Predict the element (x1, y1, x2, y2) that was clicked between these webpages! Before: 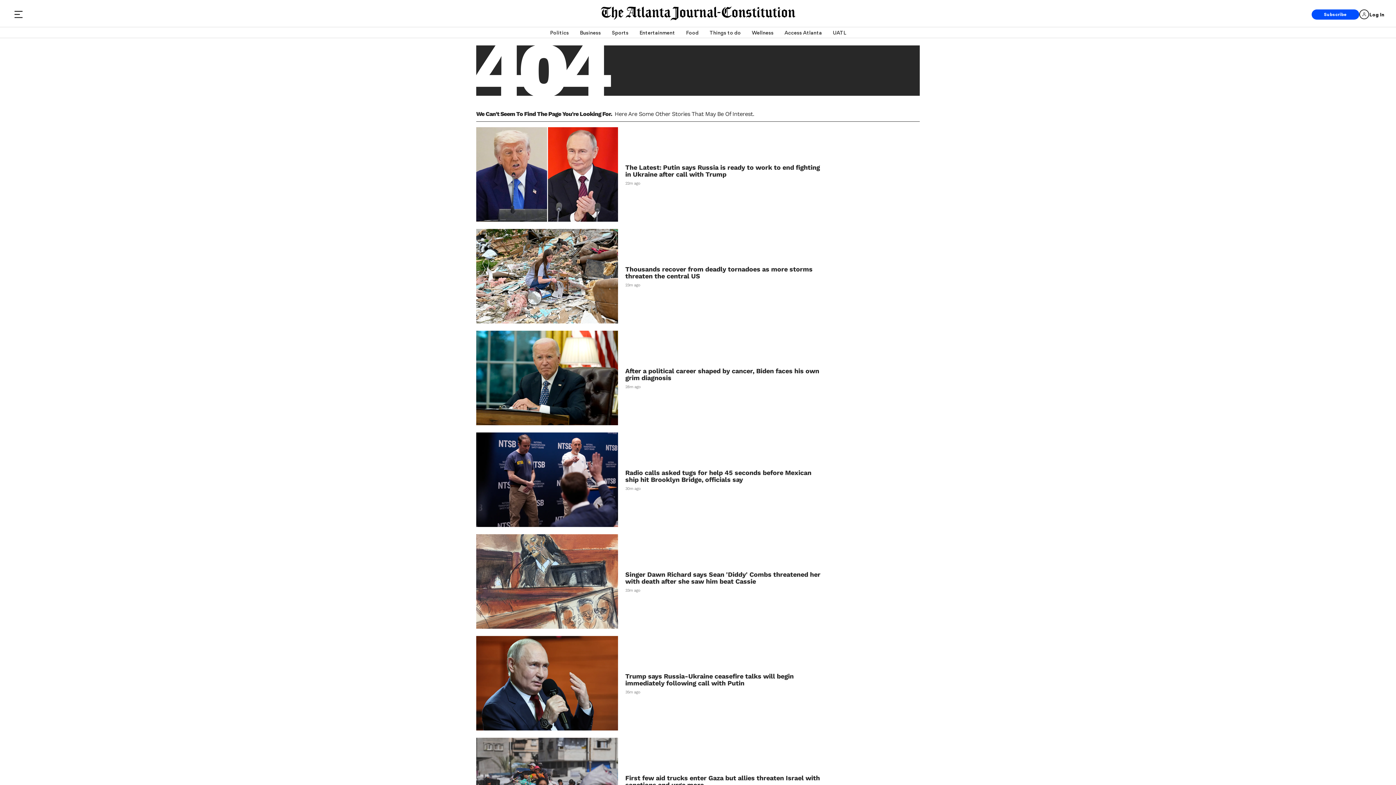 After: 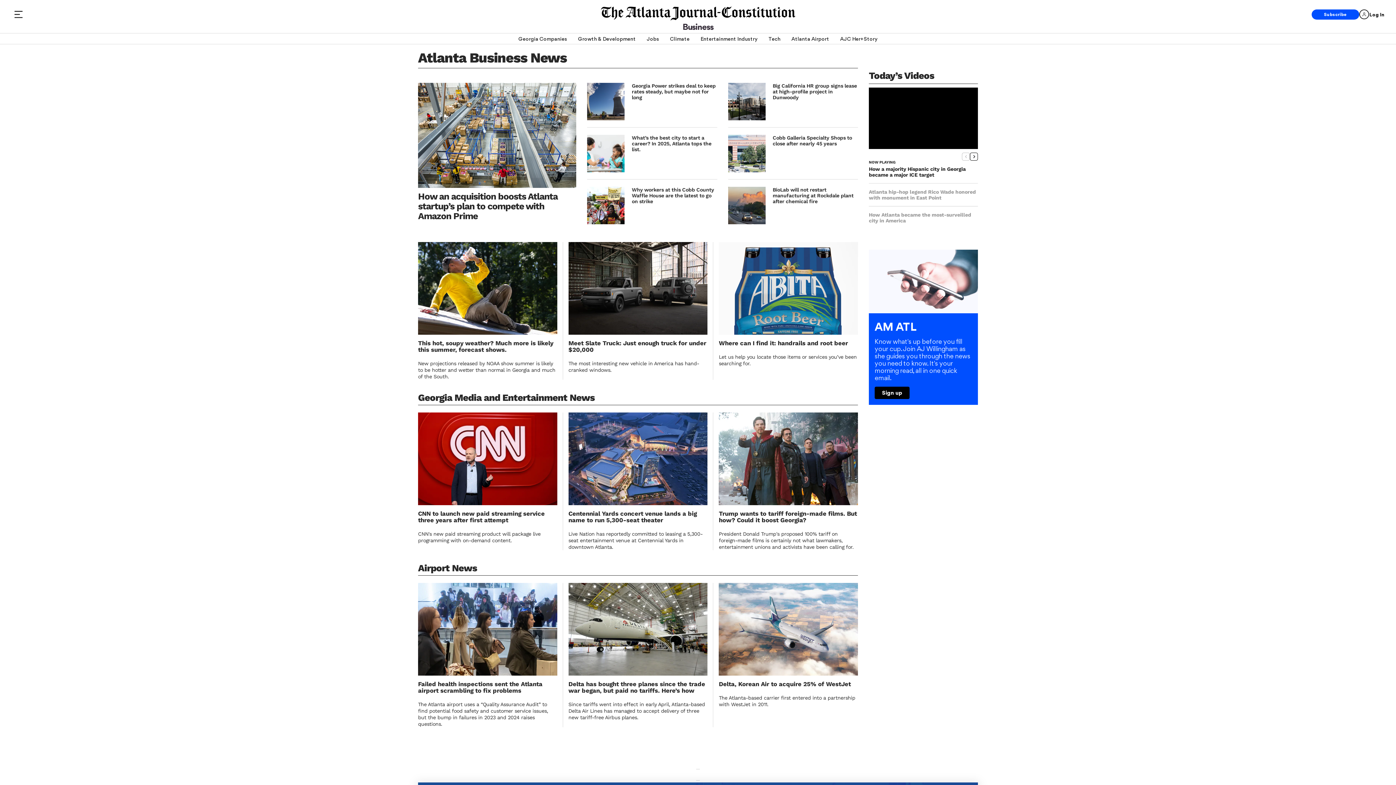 Action: label: Business bbox: (580, 27, 601, 37)